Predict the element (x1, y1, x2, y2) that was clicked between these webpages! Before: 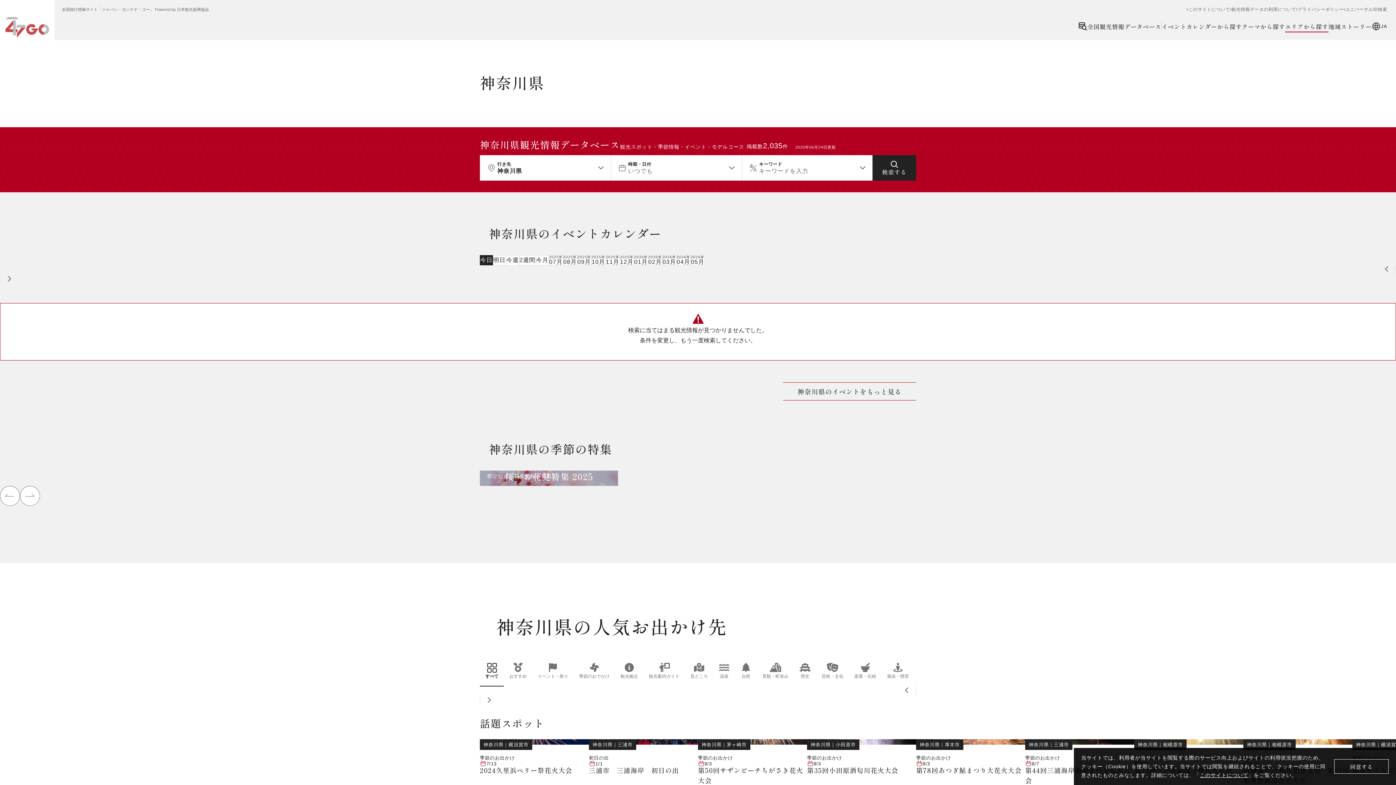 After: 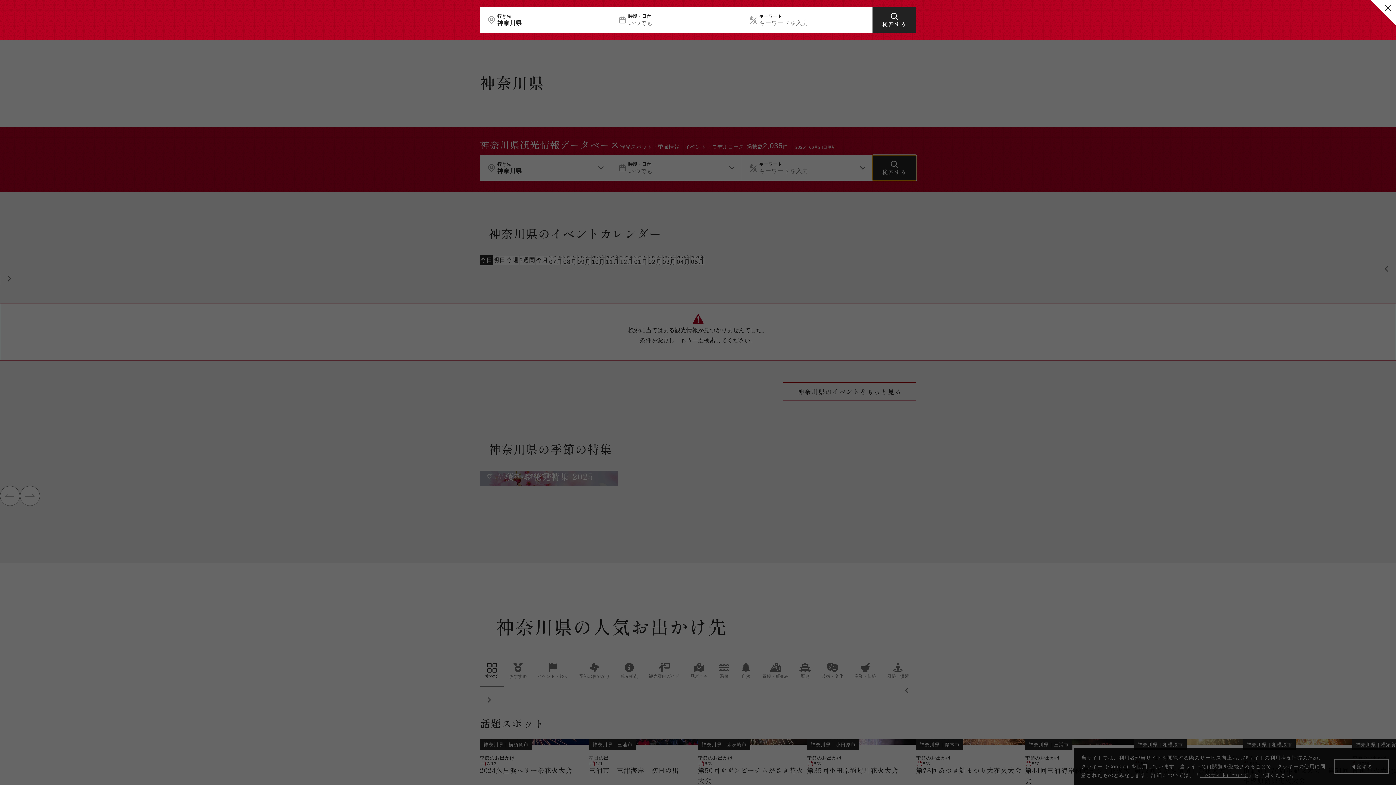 Action: label: 検索する bbox: (872, 155, 916, 180)